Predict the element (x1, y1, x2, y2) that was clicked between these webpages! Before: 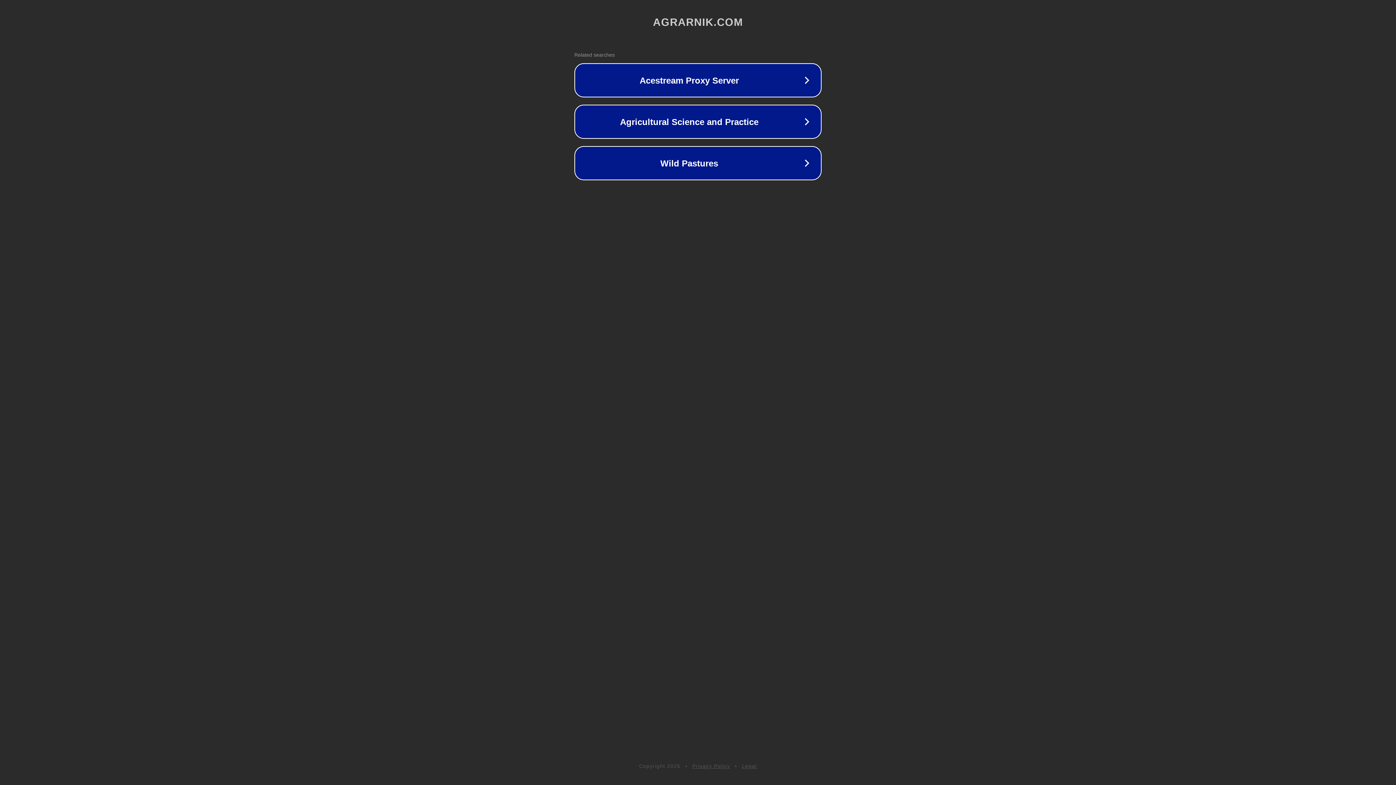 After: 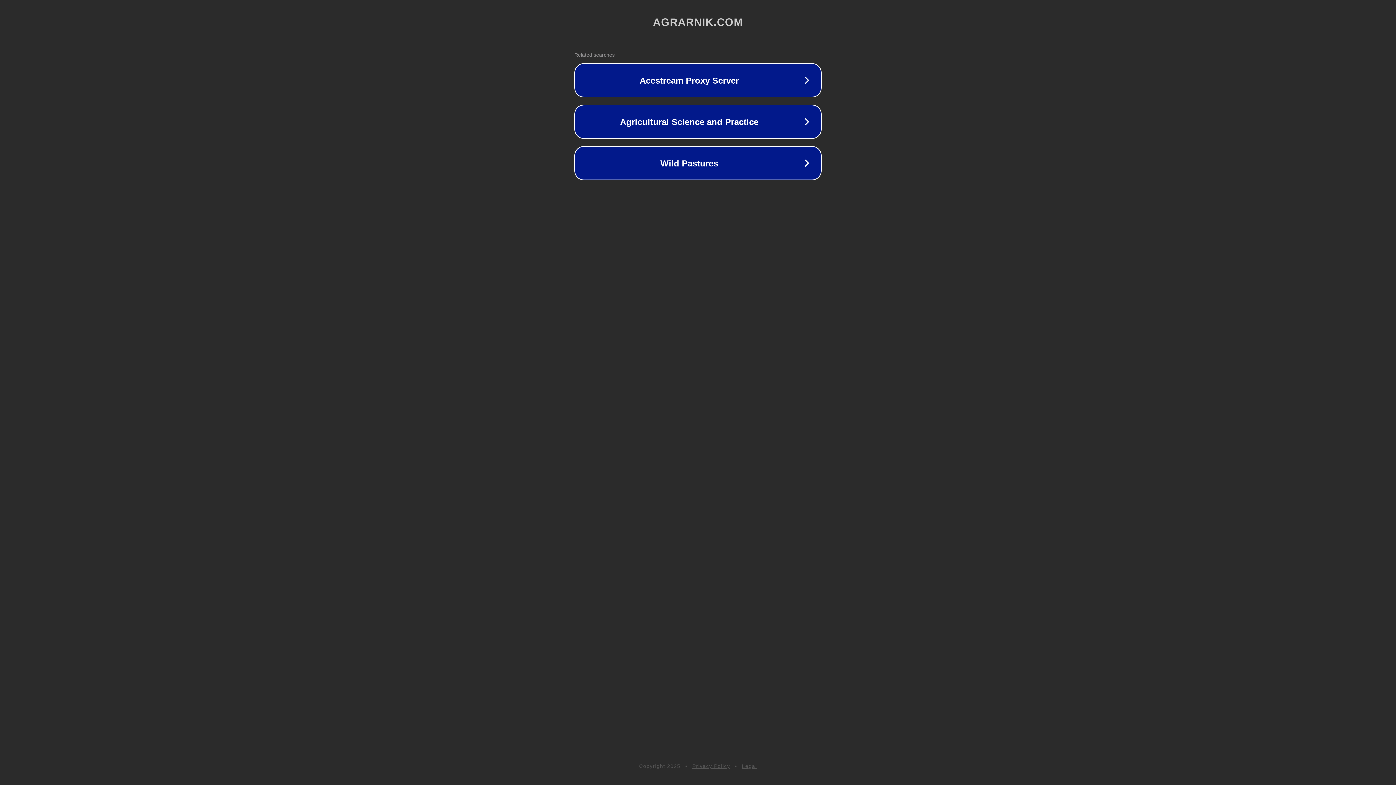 Action: label: Privacy Policy bbox: (692, 763, 730, 769)